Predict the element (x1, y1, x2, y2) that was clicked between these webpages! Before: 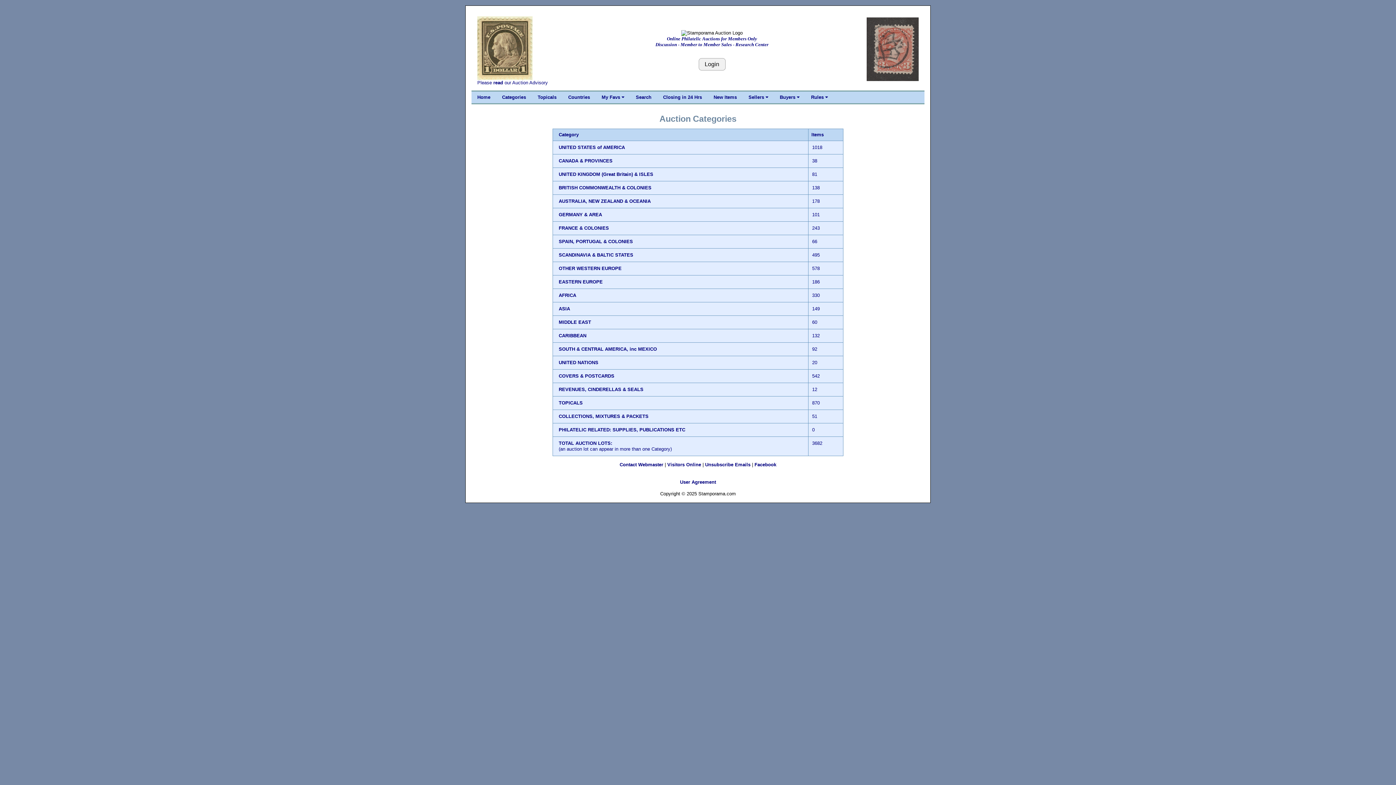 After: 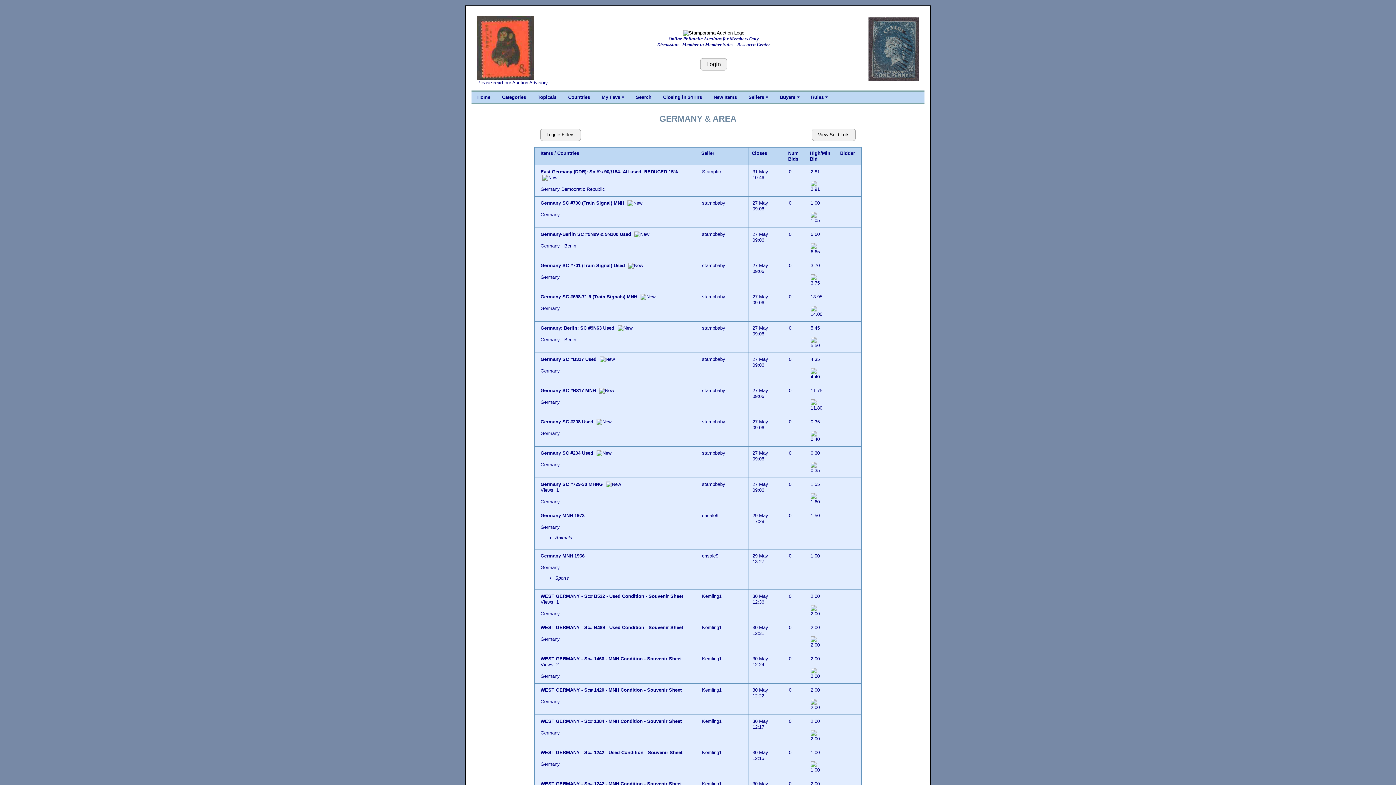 Action: bbox: (558, 212, 602, 217) label: GERMANY & AREA